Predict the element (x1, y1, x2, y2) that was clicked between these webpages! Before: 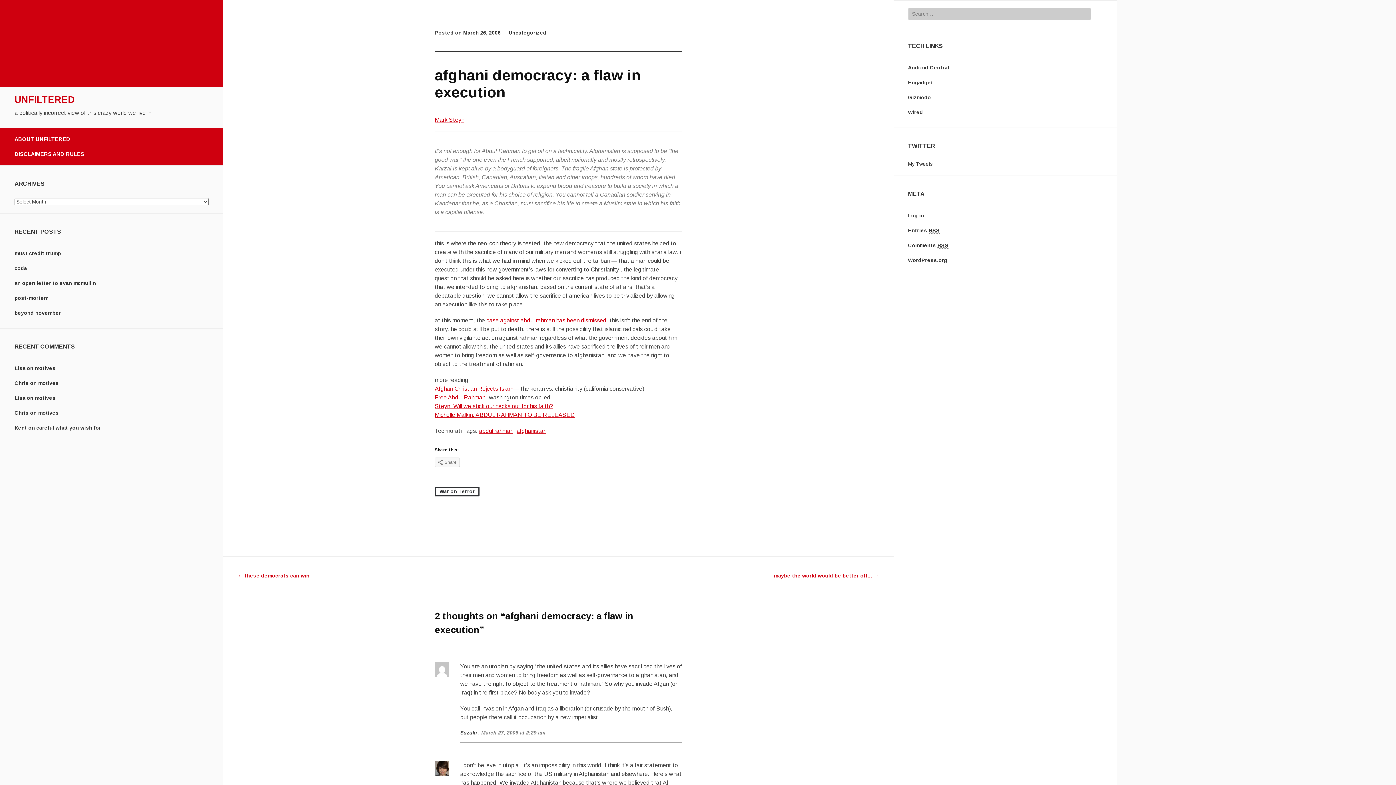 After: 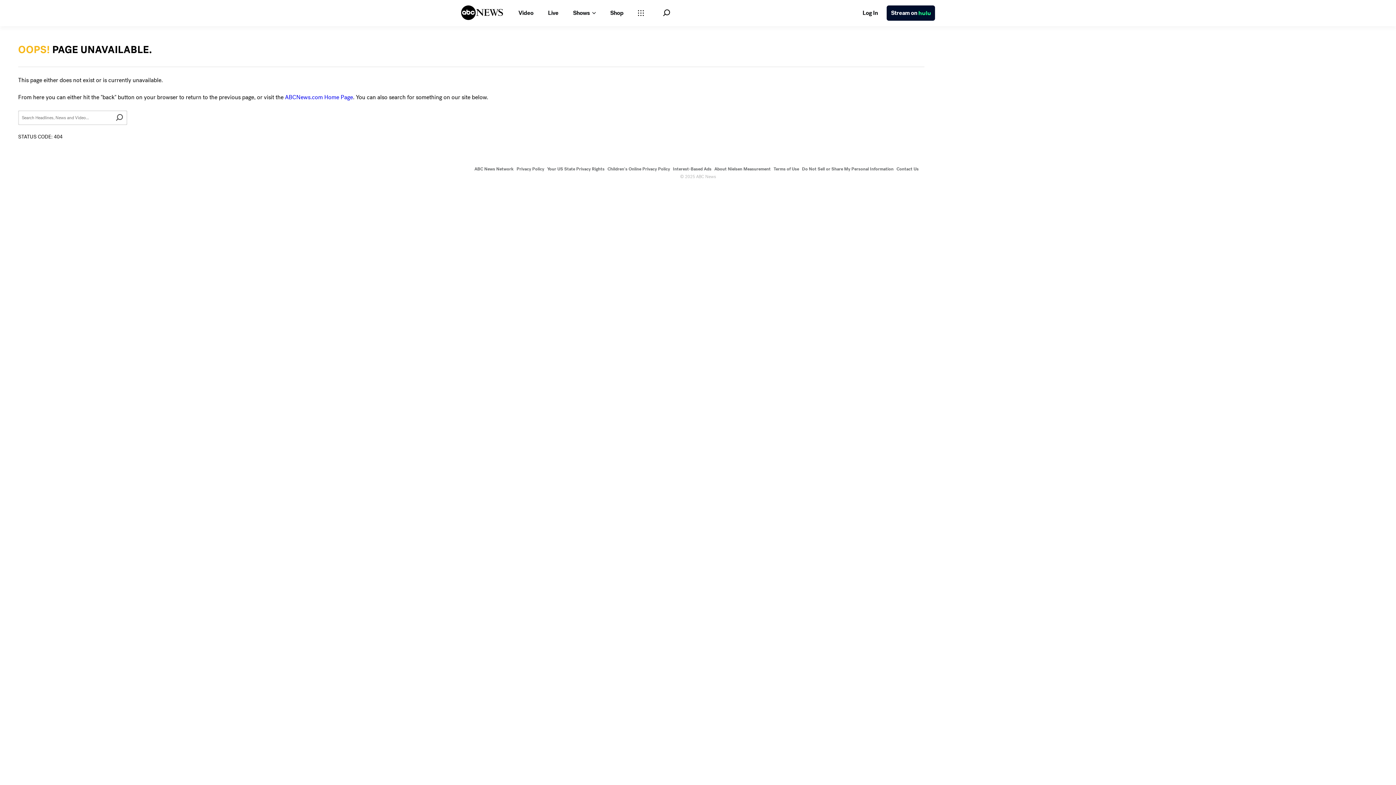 Action: label: case against abdul rahman has been dismissed bbox: (486, 317, 606, 323)